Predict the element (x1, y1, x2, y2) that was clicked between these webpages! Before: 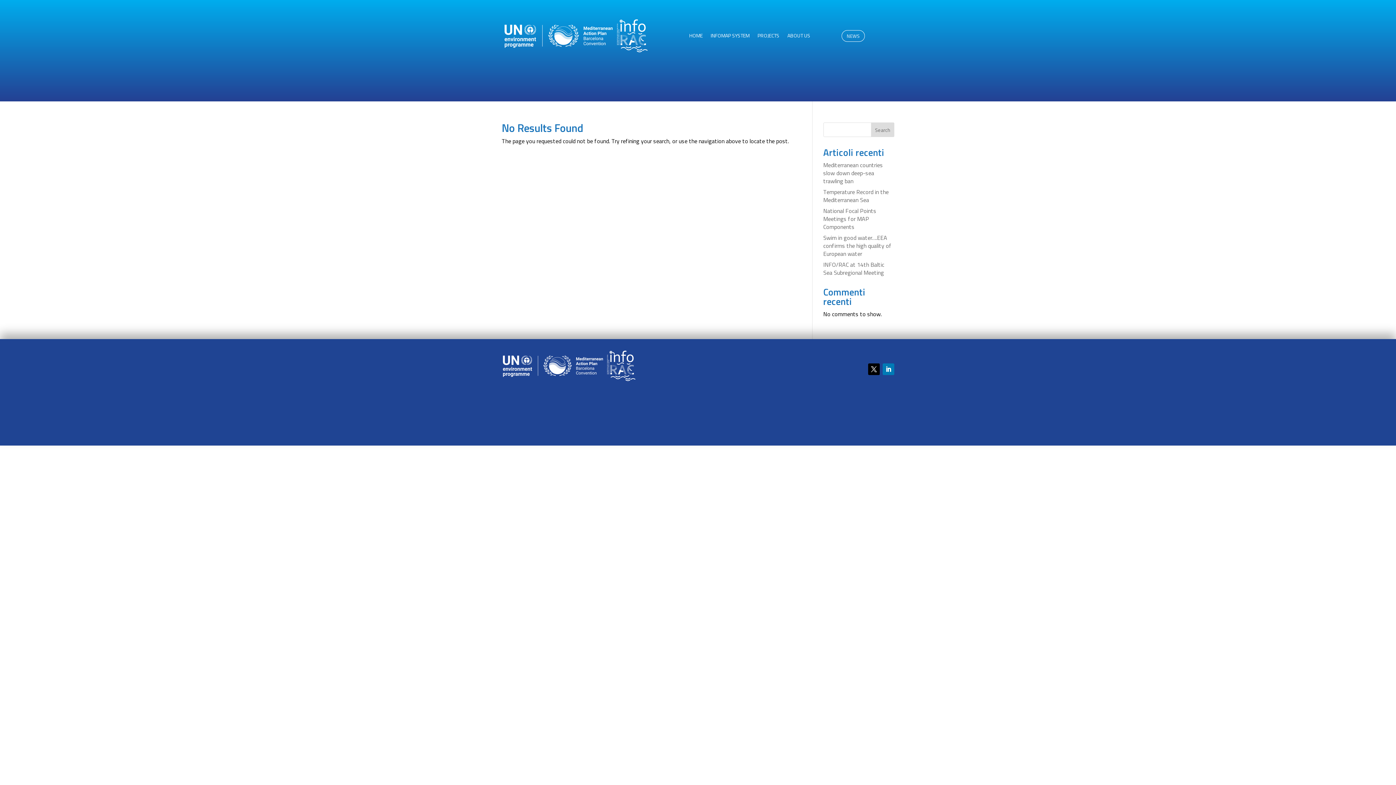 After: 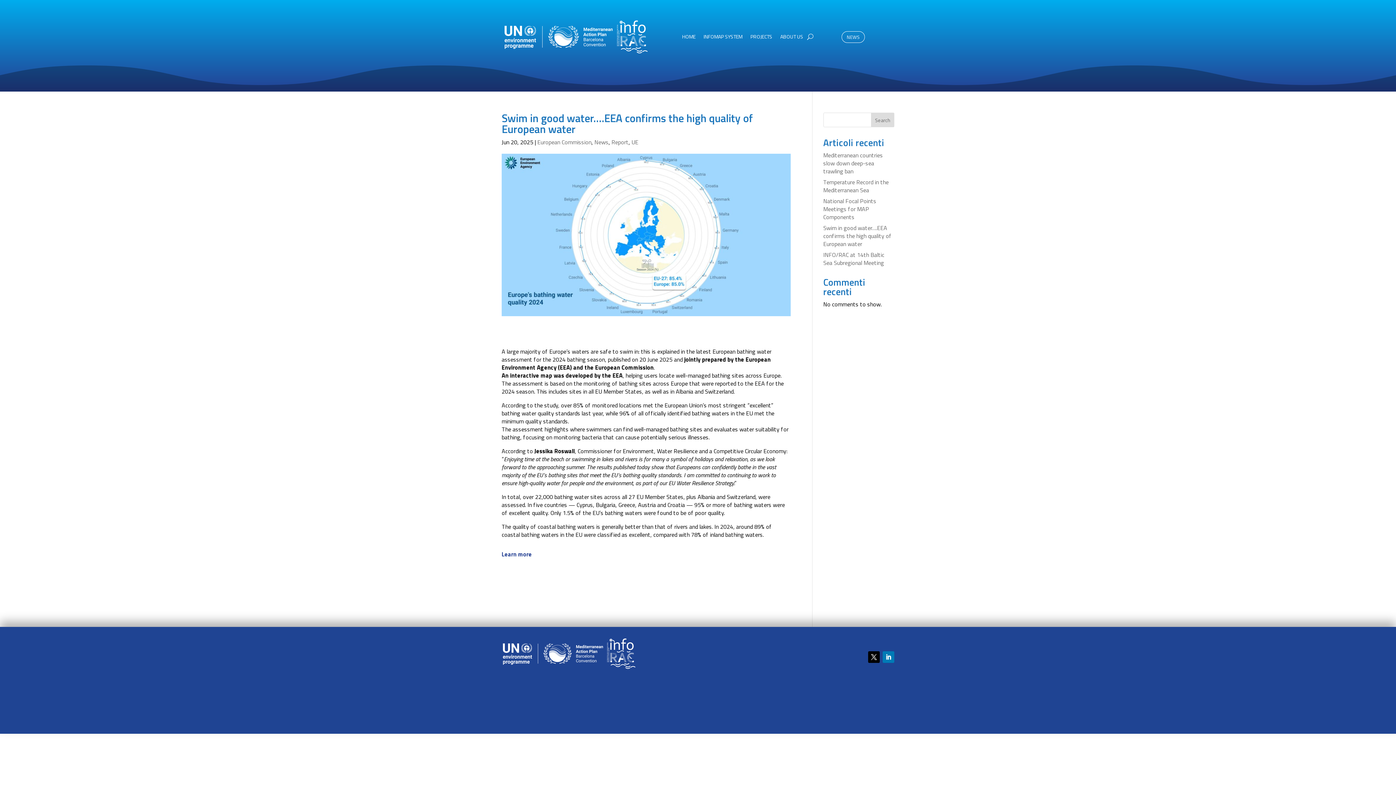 Action: label: Swim in good water….EEA confirms the high quality of European water bbox: (823, 233, 891, 258)